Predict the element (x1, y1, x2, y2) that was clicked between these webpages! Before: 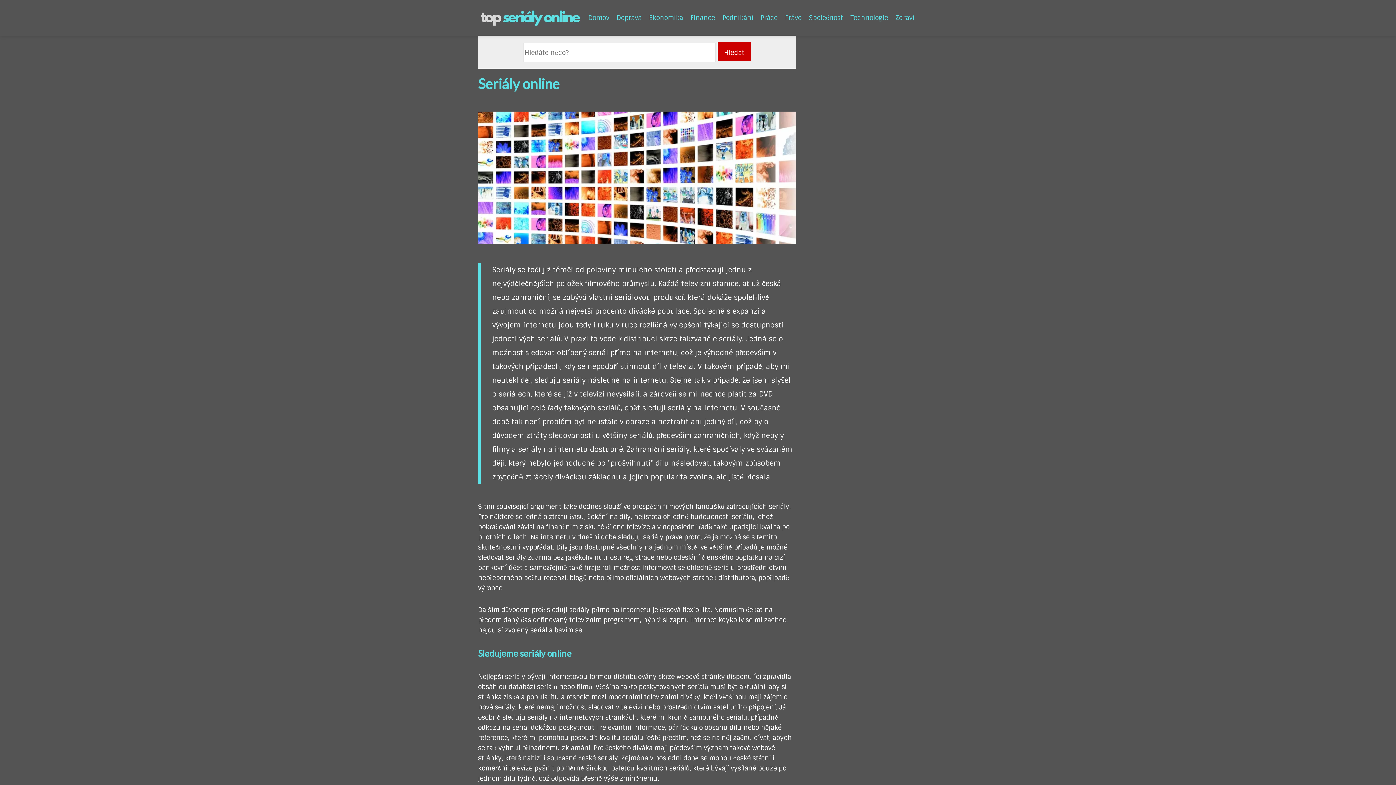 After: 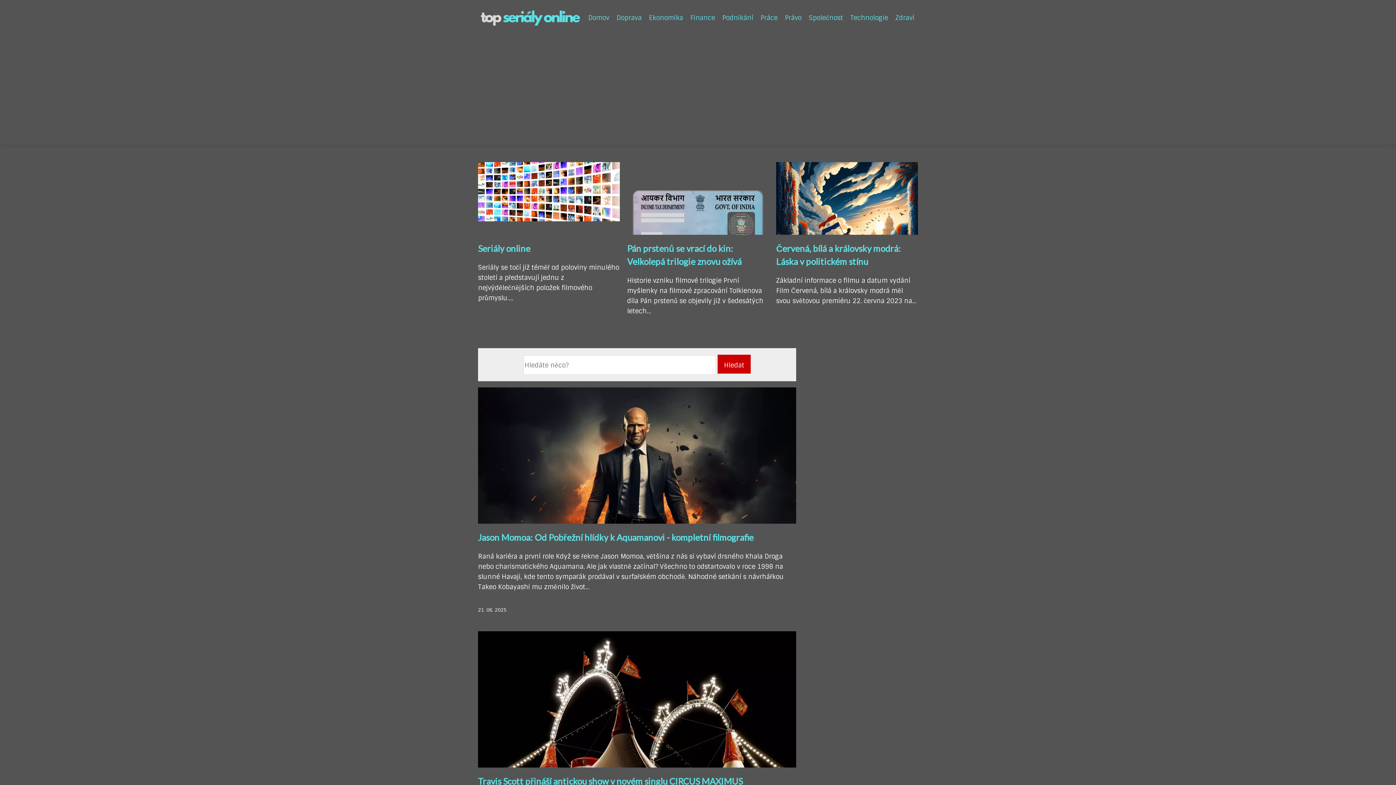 Action: bbox: (478, 13, 580, 21)